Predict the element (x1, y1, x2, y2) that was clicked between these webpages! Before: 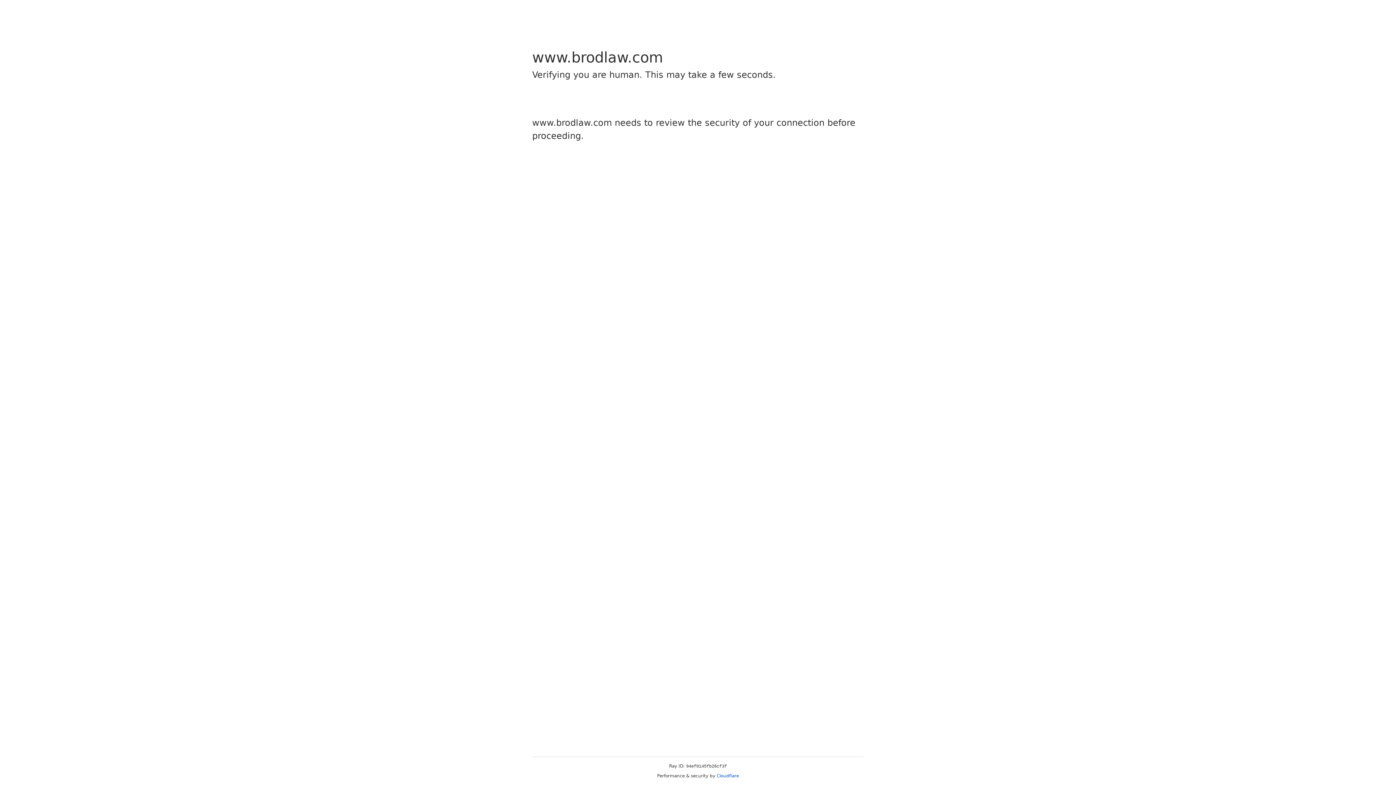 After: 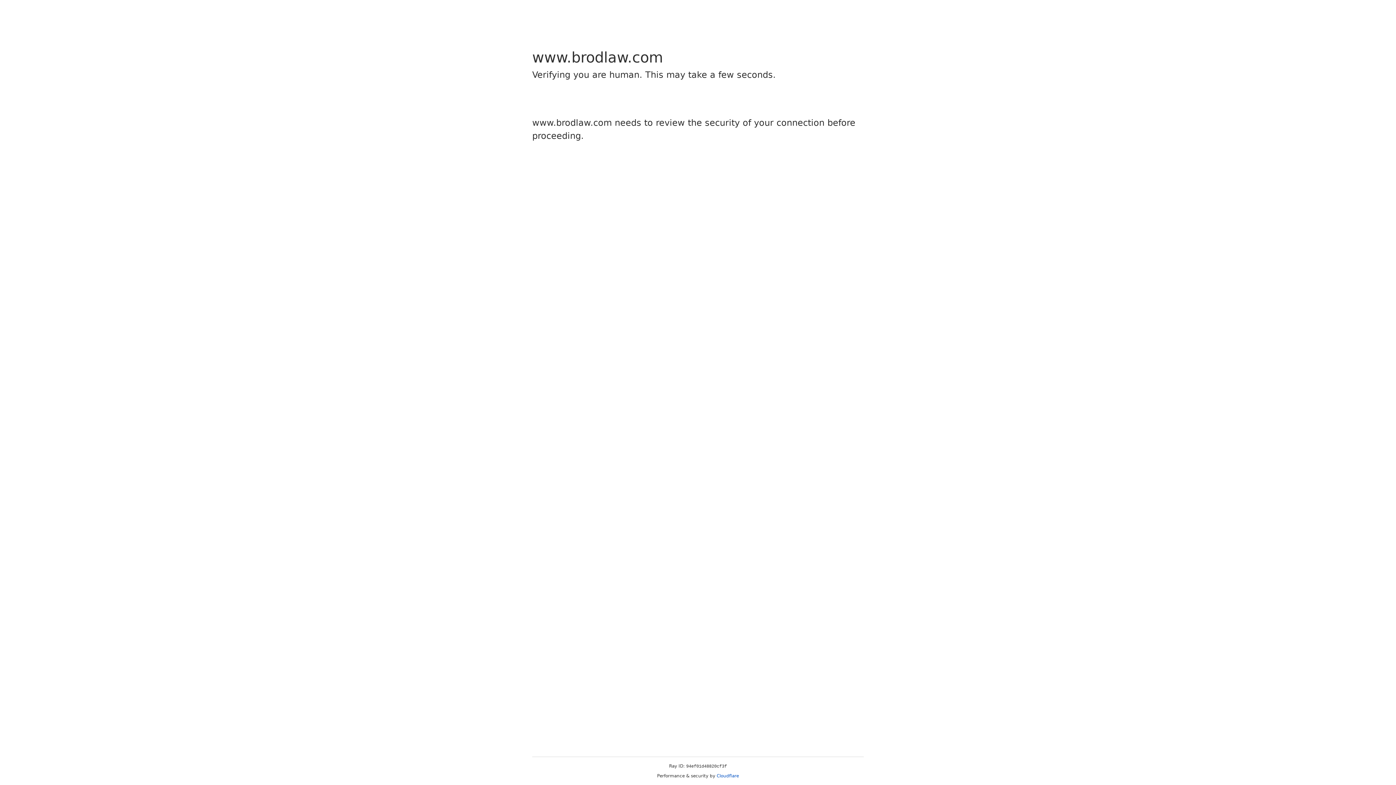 Action: label: Cloudflare bbox: (716, 773, 739, 778)